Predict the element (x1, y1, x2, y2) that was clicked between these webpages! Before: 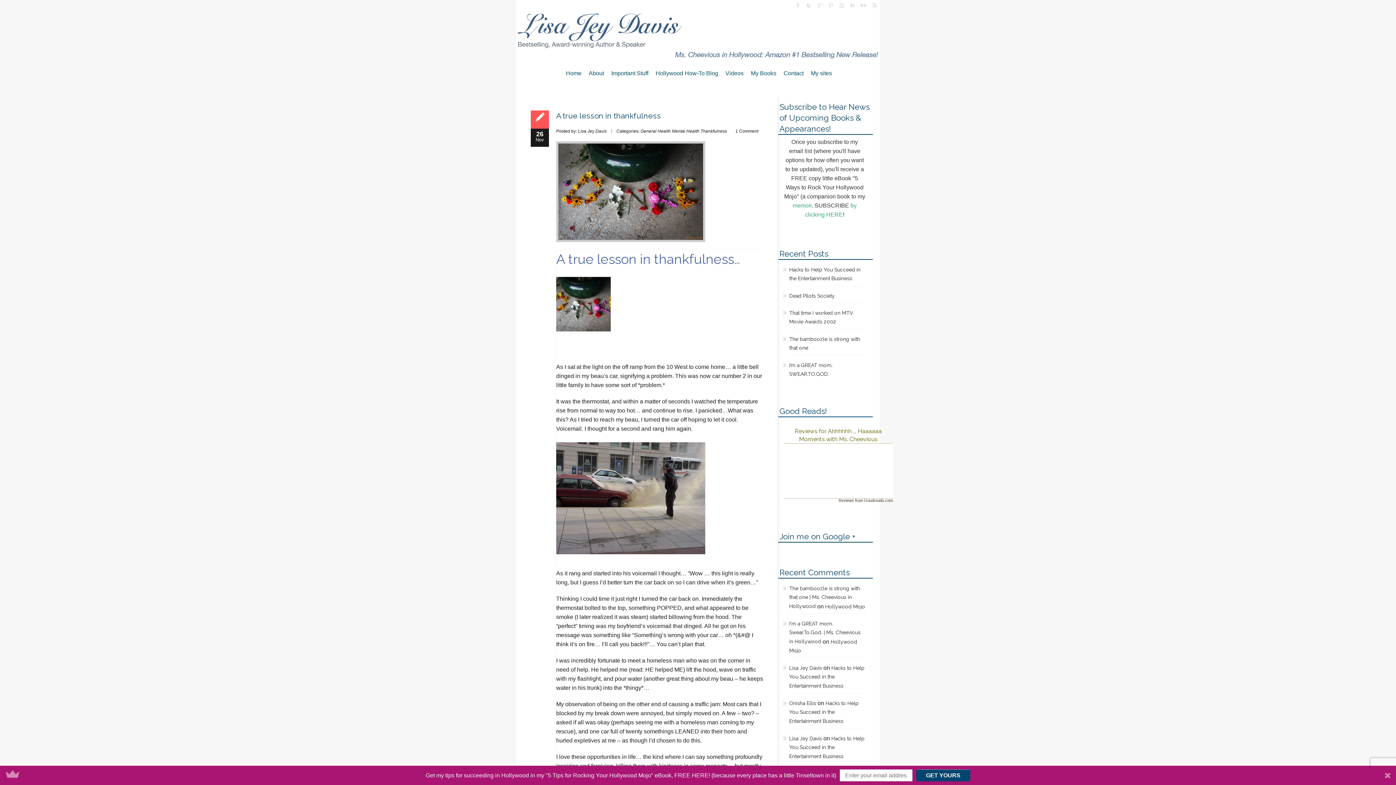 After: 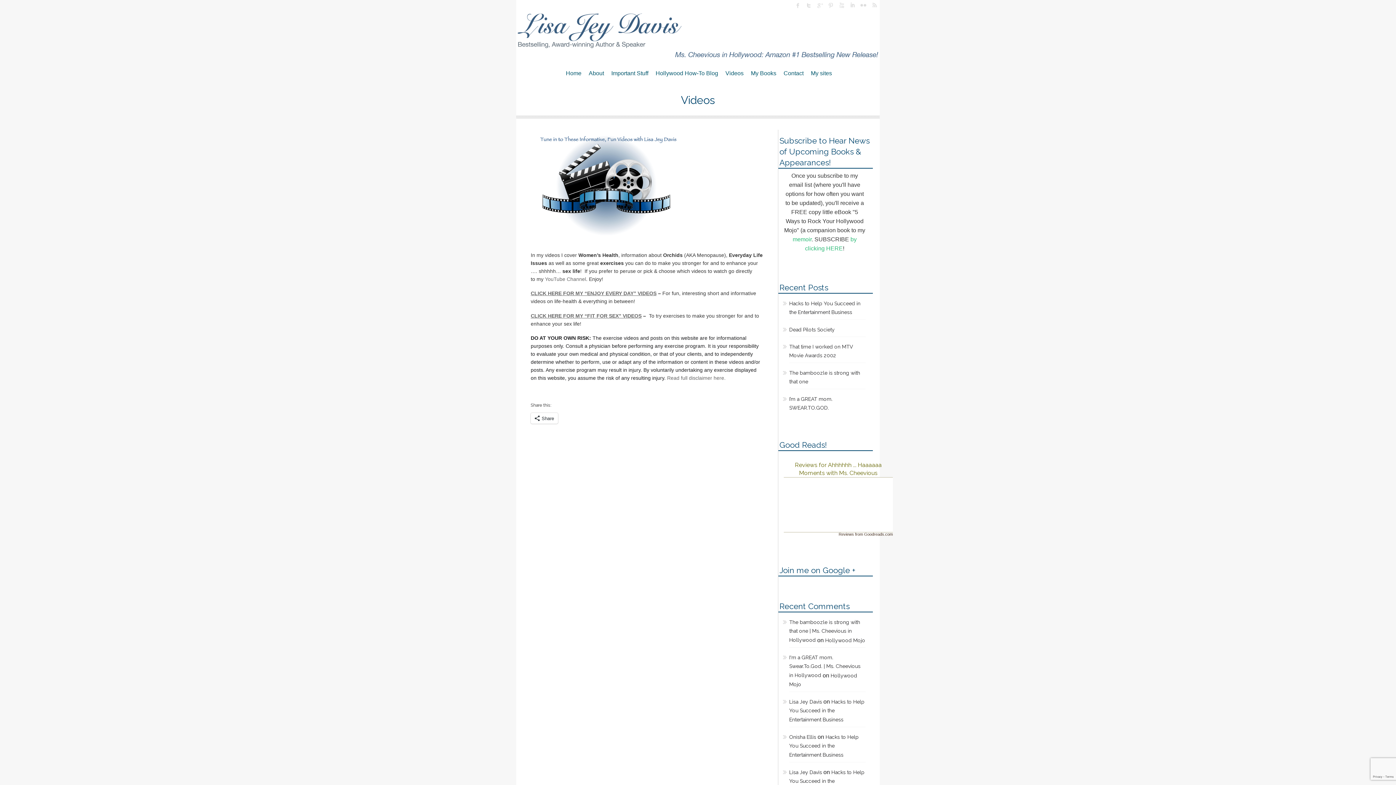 Action: label: Videos bbox: (725, 70, 743, 76)